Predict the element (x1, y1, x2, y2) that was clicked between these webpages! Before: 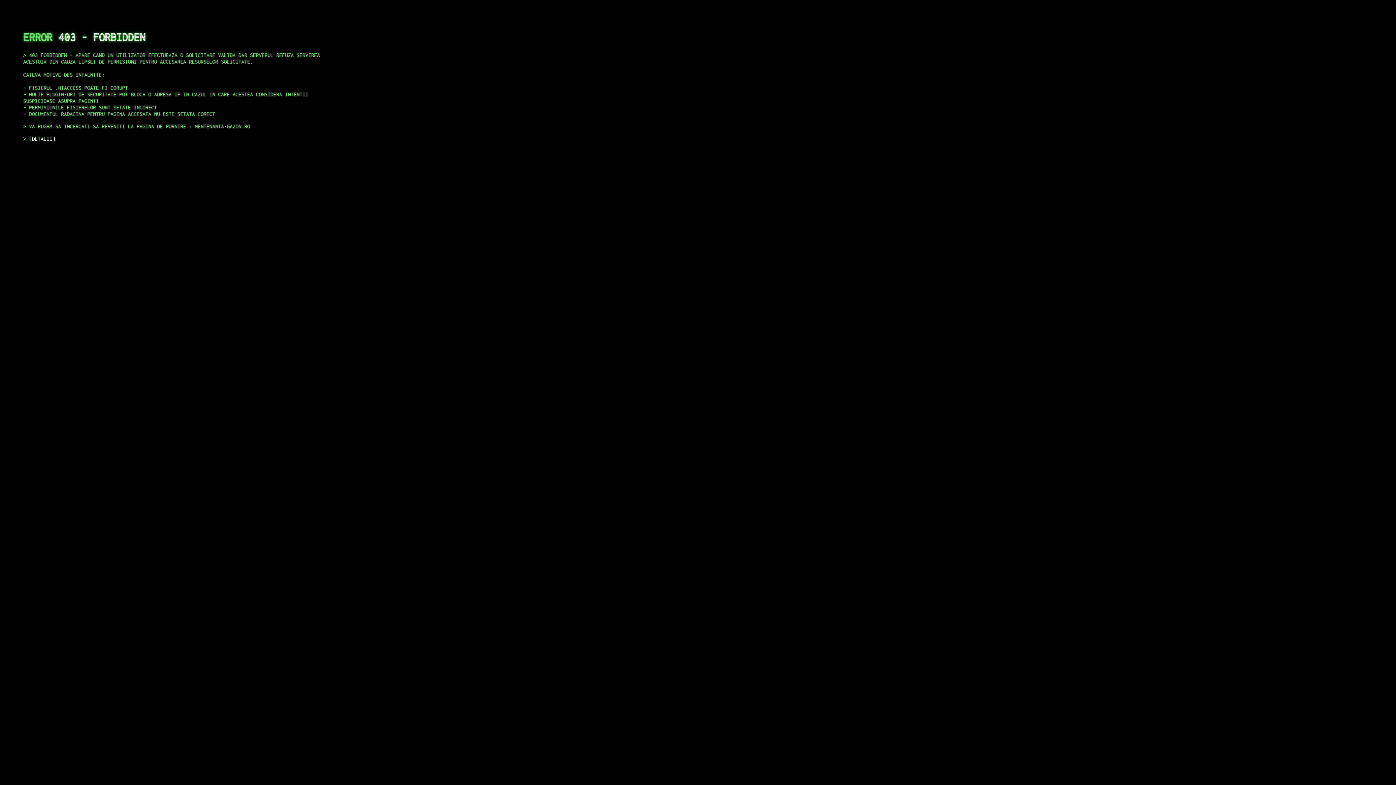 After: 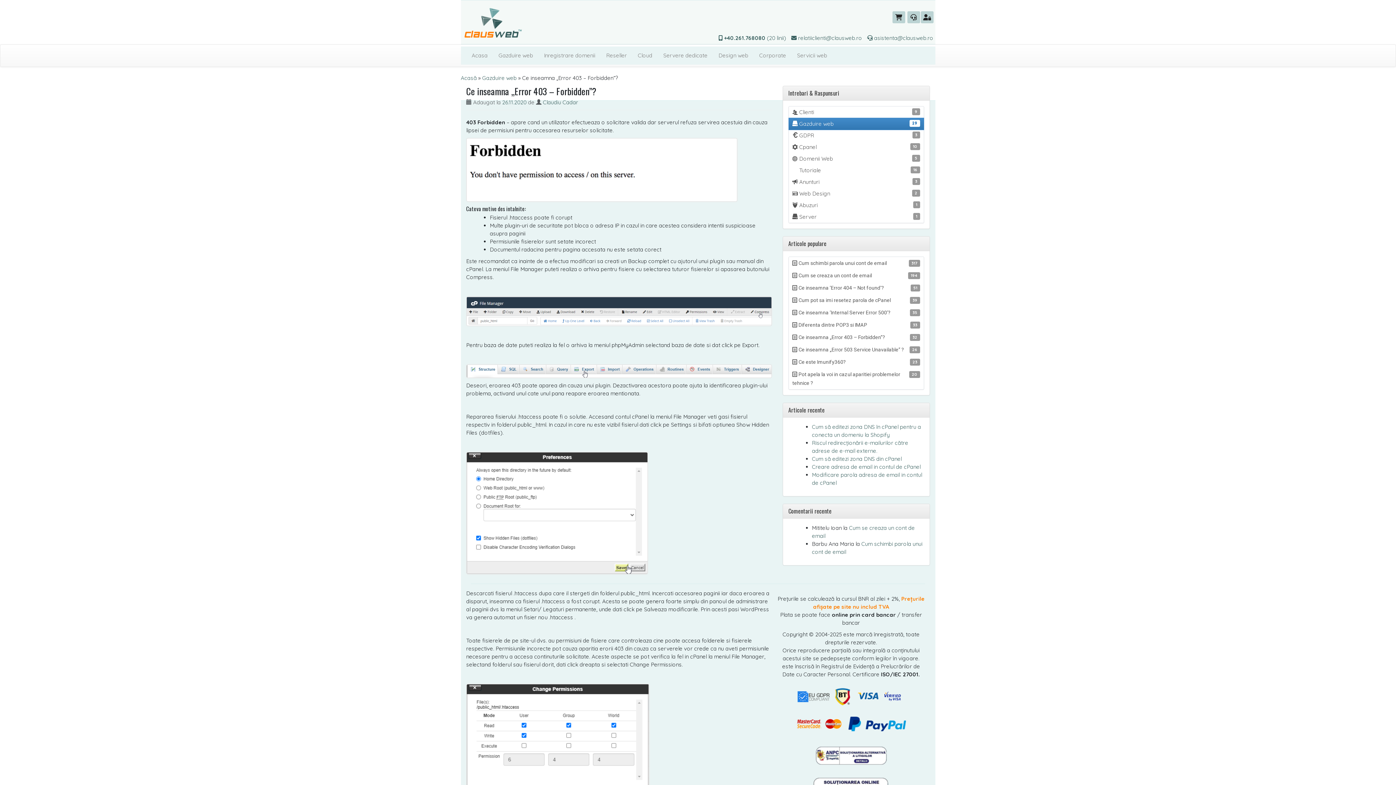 Action: bbox: (29, 135, 55, 141) label: DETALII